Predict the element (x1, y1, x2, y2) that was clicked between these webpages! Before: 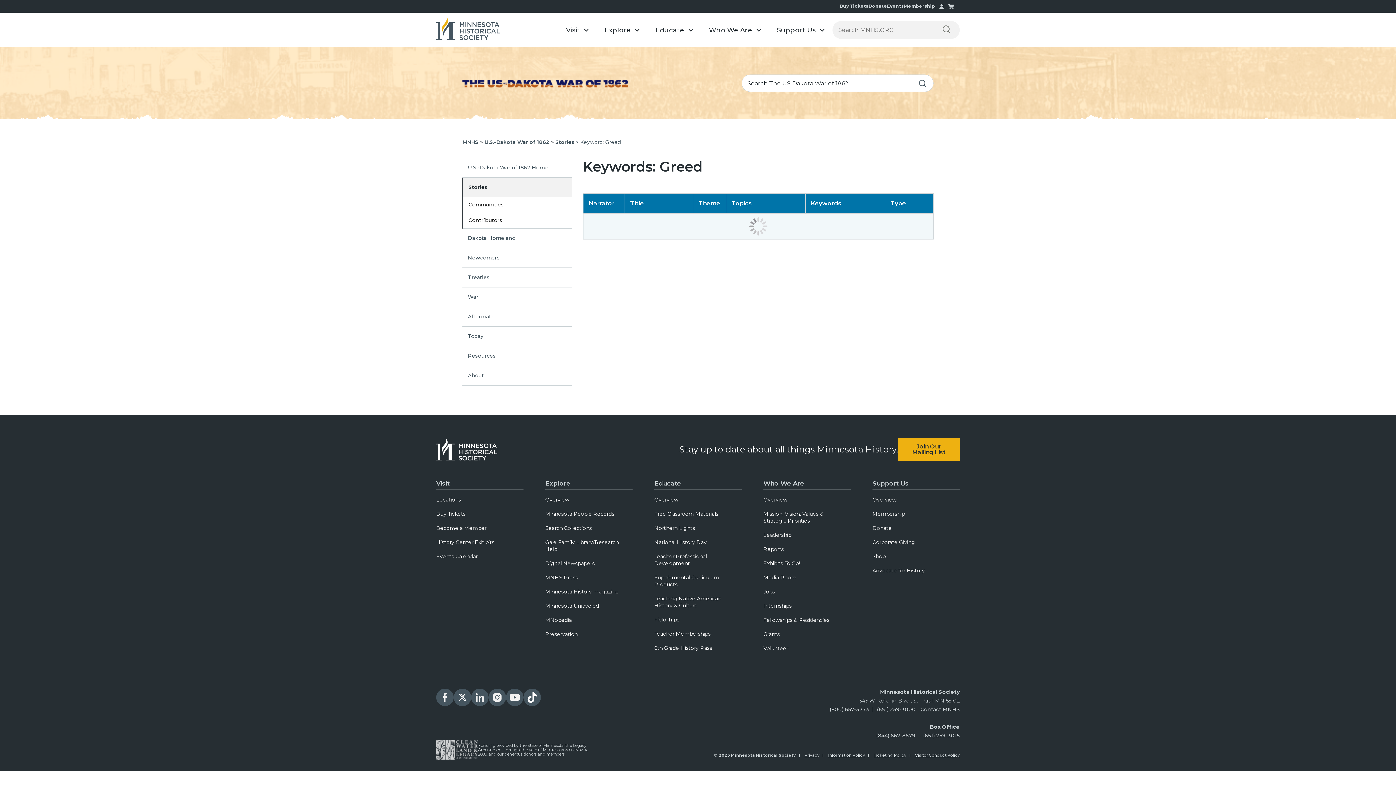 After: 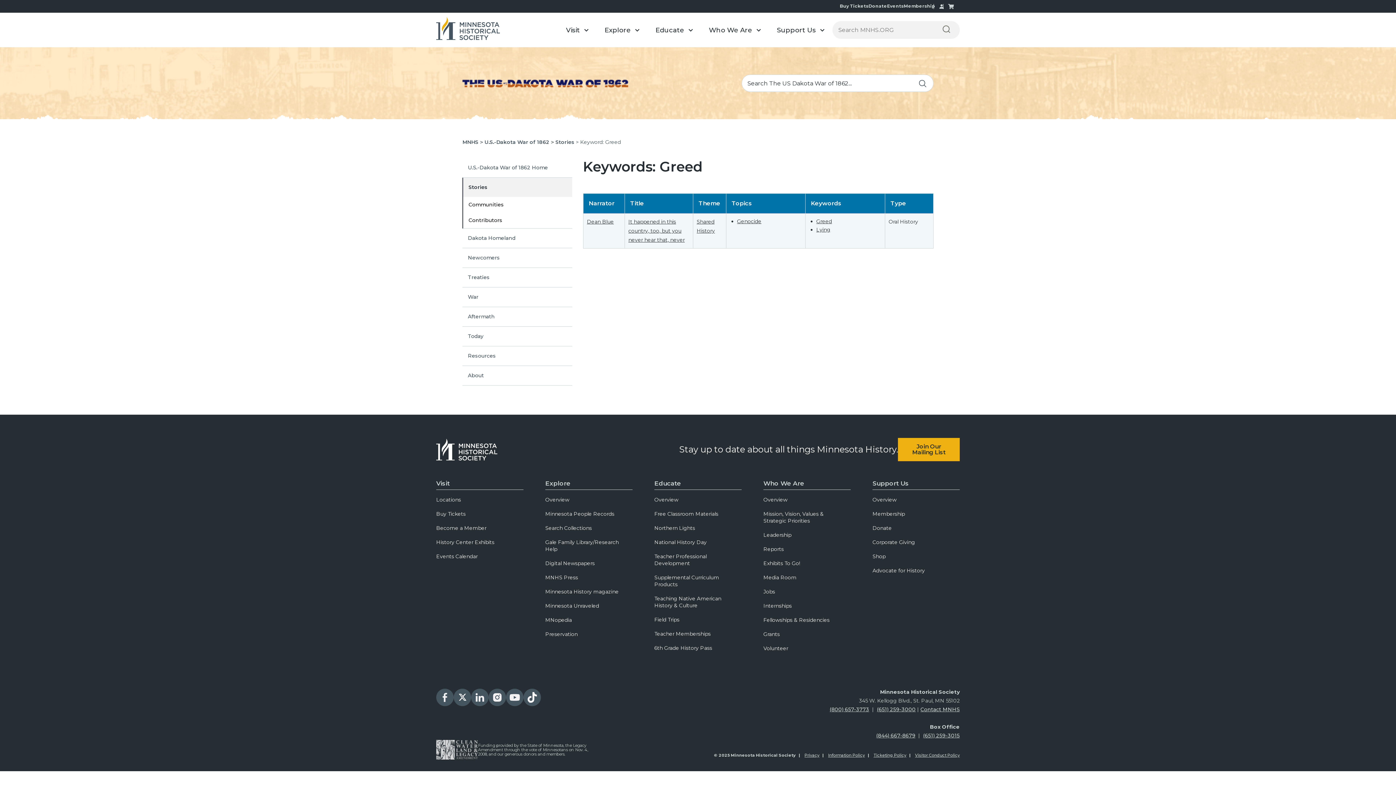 Action: bbox: (453, 689, 471, 706)